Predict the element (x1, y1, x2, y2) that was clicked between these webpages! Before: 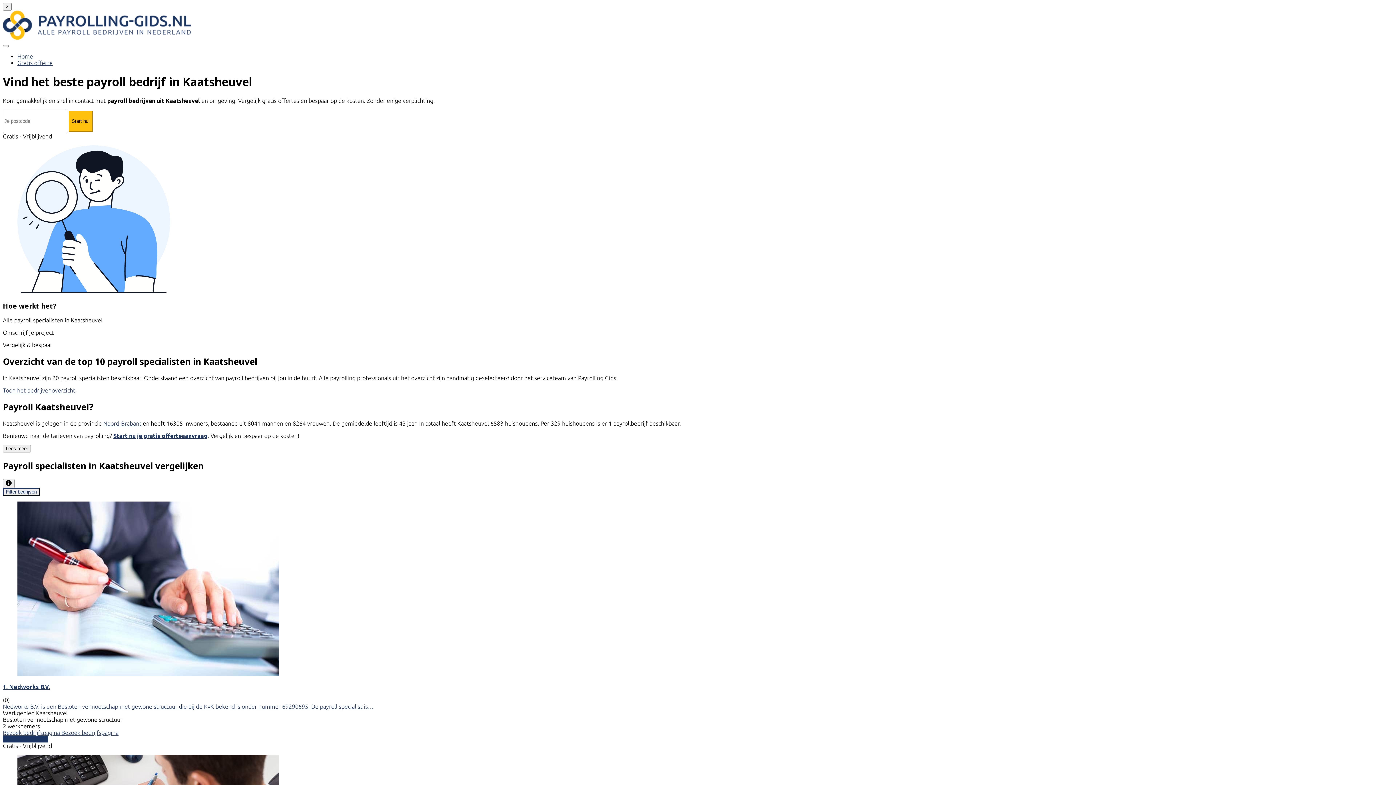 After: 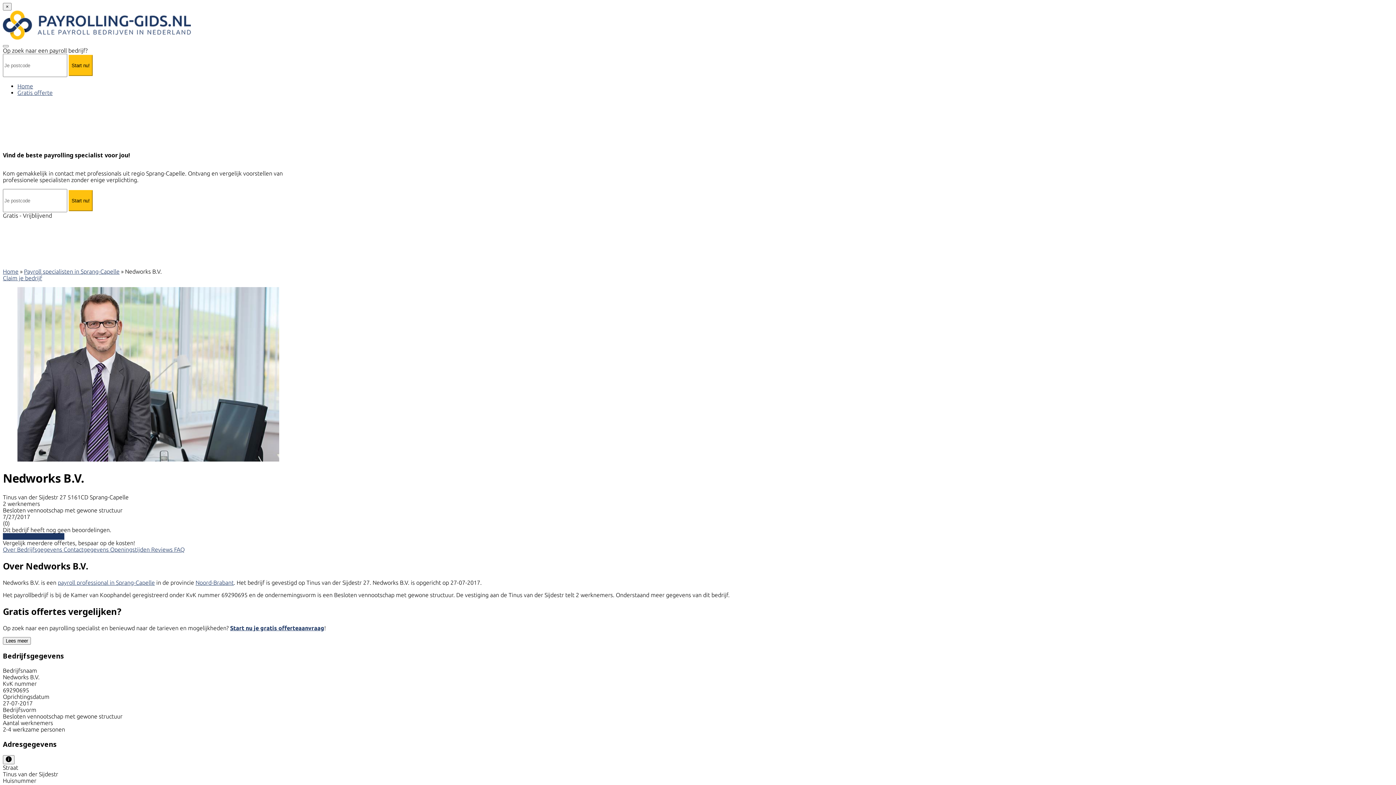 Action: bbox: (2, 729, 61, 736) label: Bezoek bedrijfspagina 